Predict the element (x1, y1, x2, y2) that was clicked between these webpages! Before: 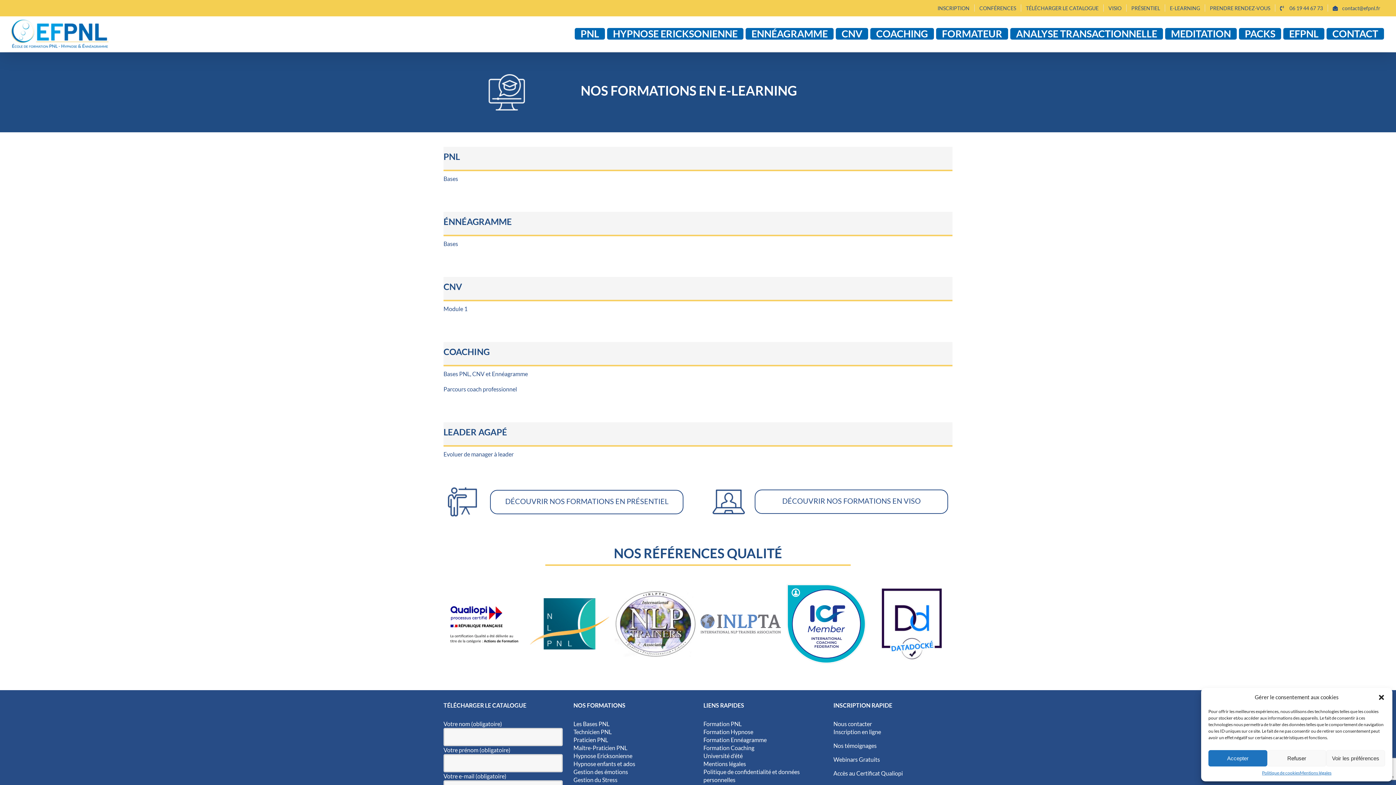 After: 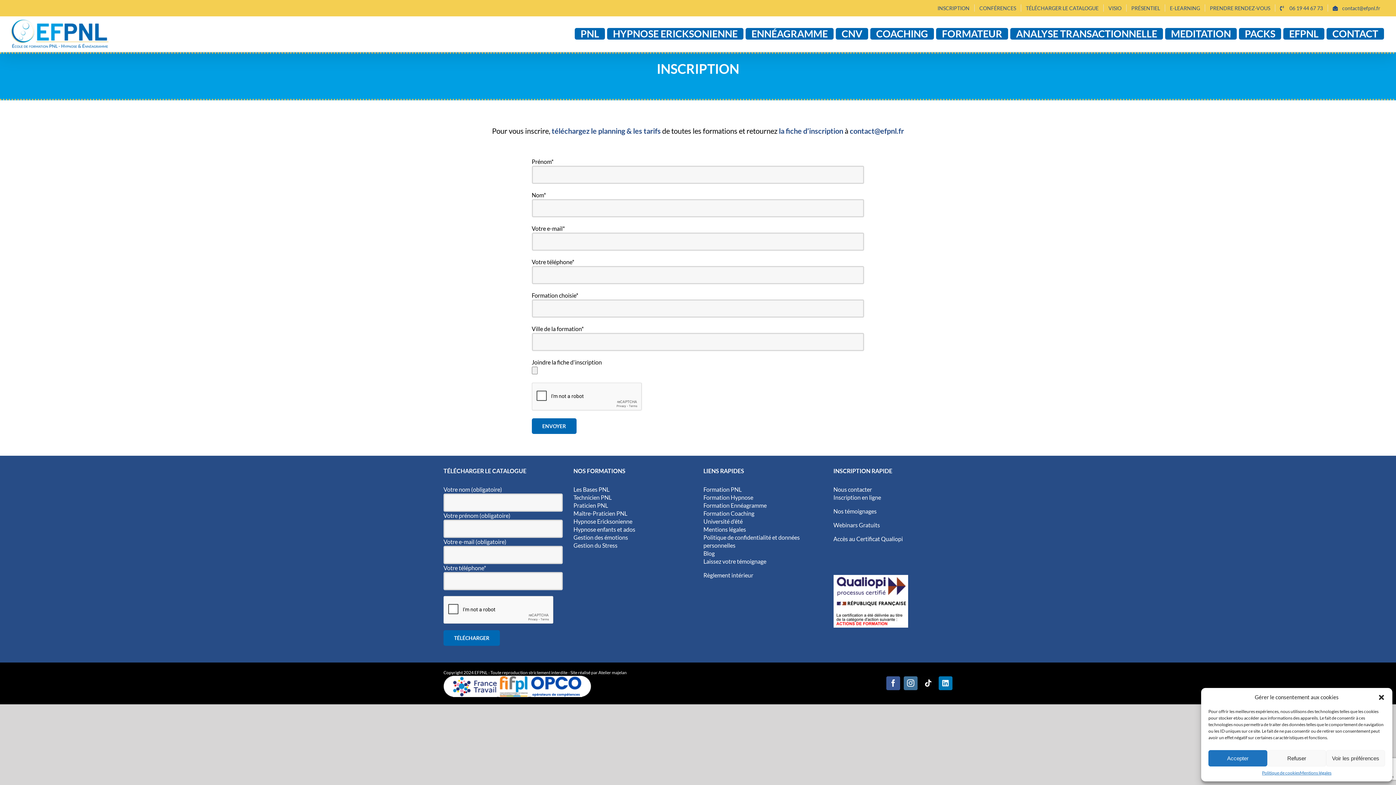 Action: label: Inscription en ligne bbox: (833, 728, 881, 735)